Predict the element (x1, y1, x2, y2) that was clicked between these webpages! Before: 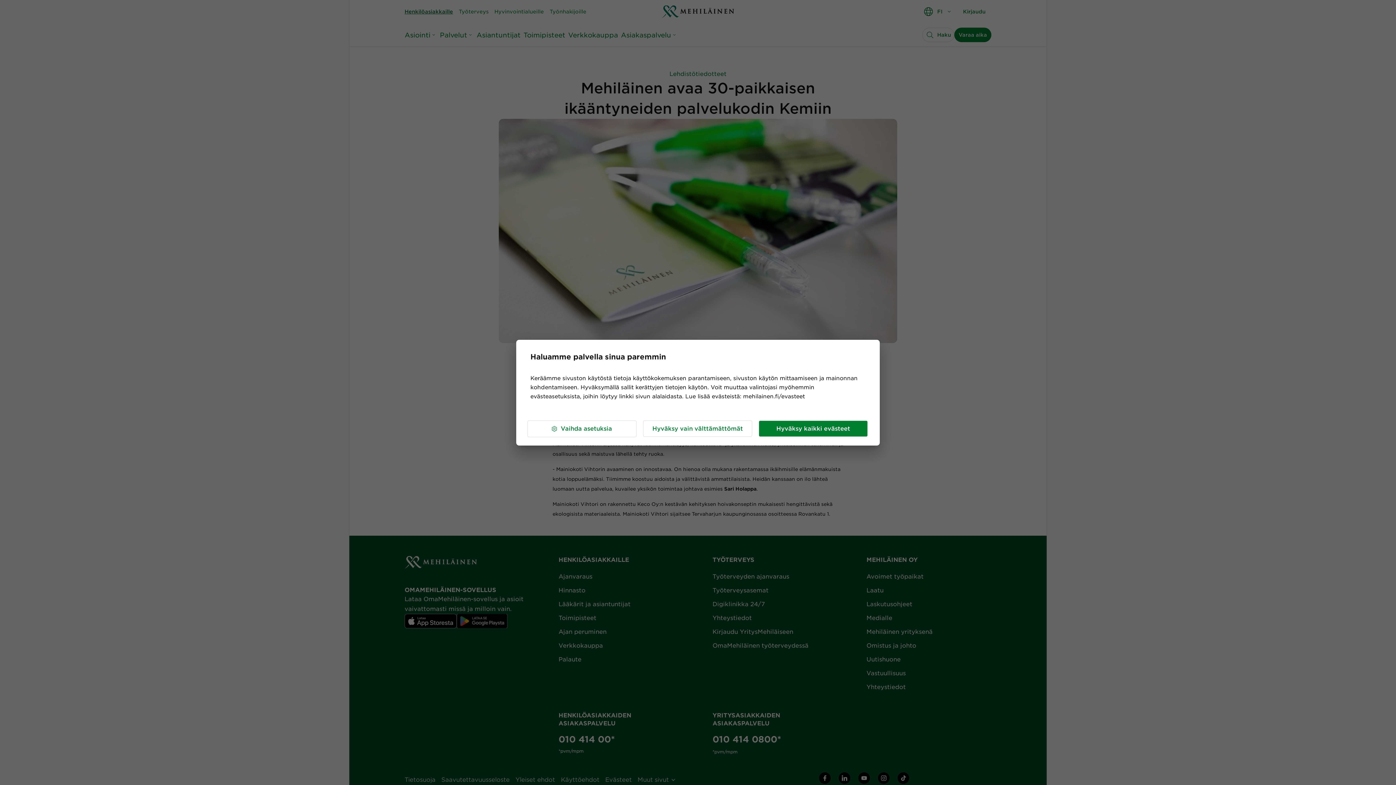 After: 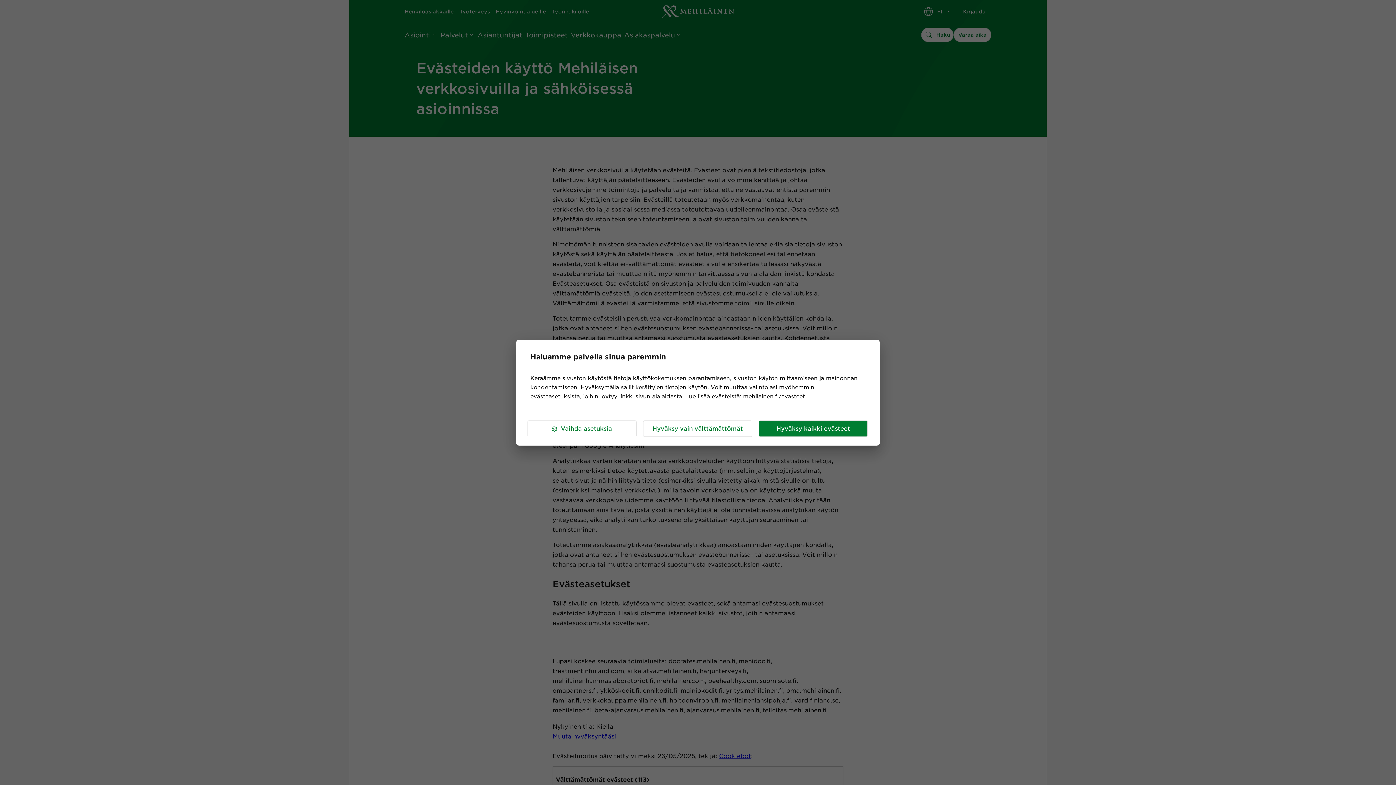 Action: label: mehilainen.fi/evasteet bbox: (743, 393, 805, 399)